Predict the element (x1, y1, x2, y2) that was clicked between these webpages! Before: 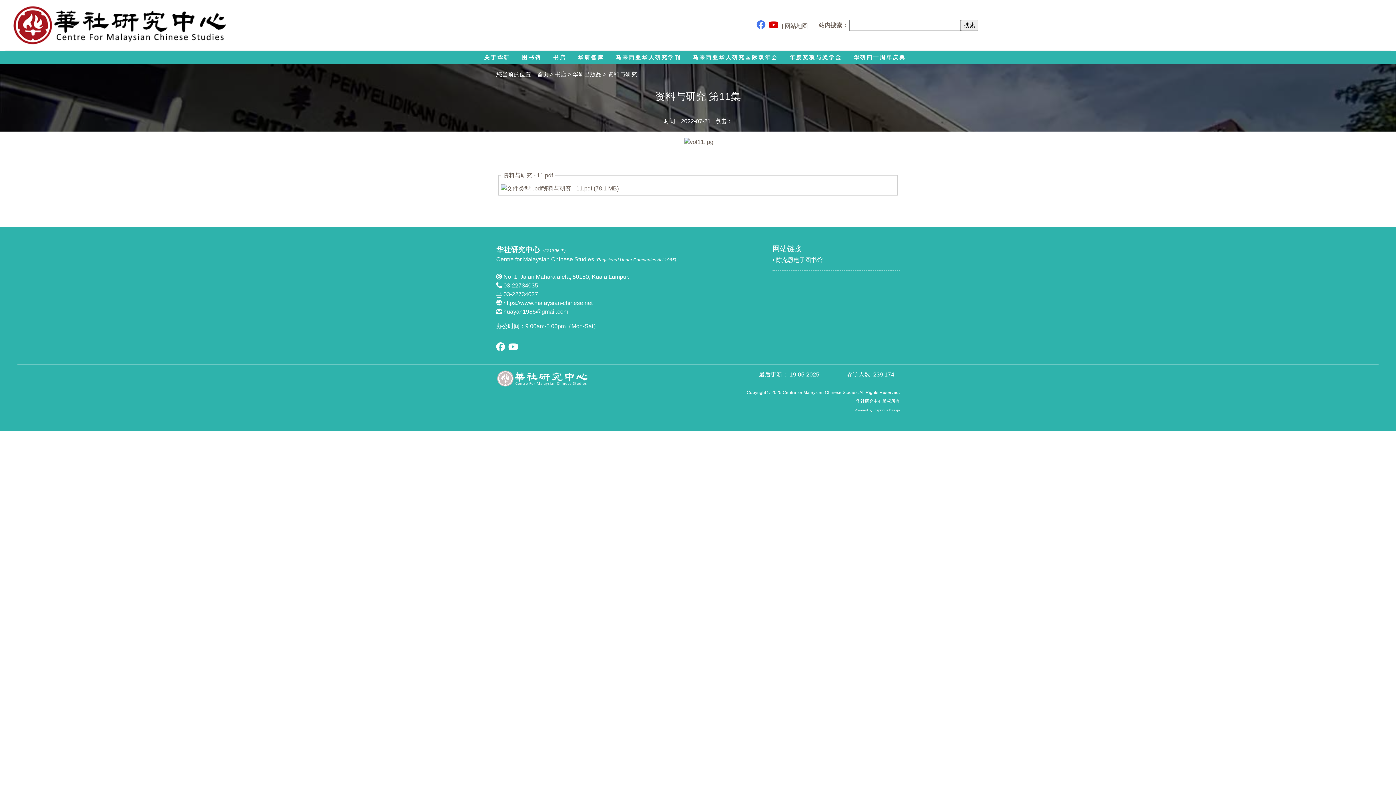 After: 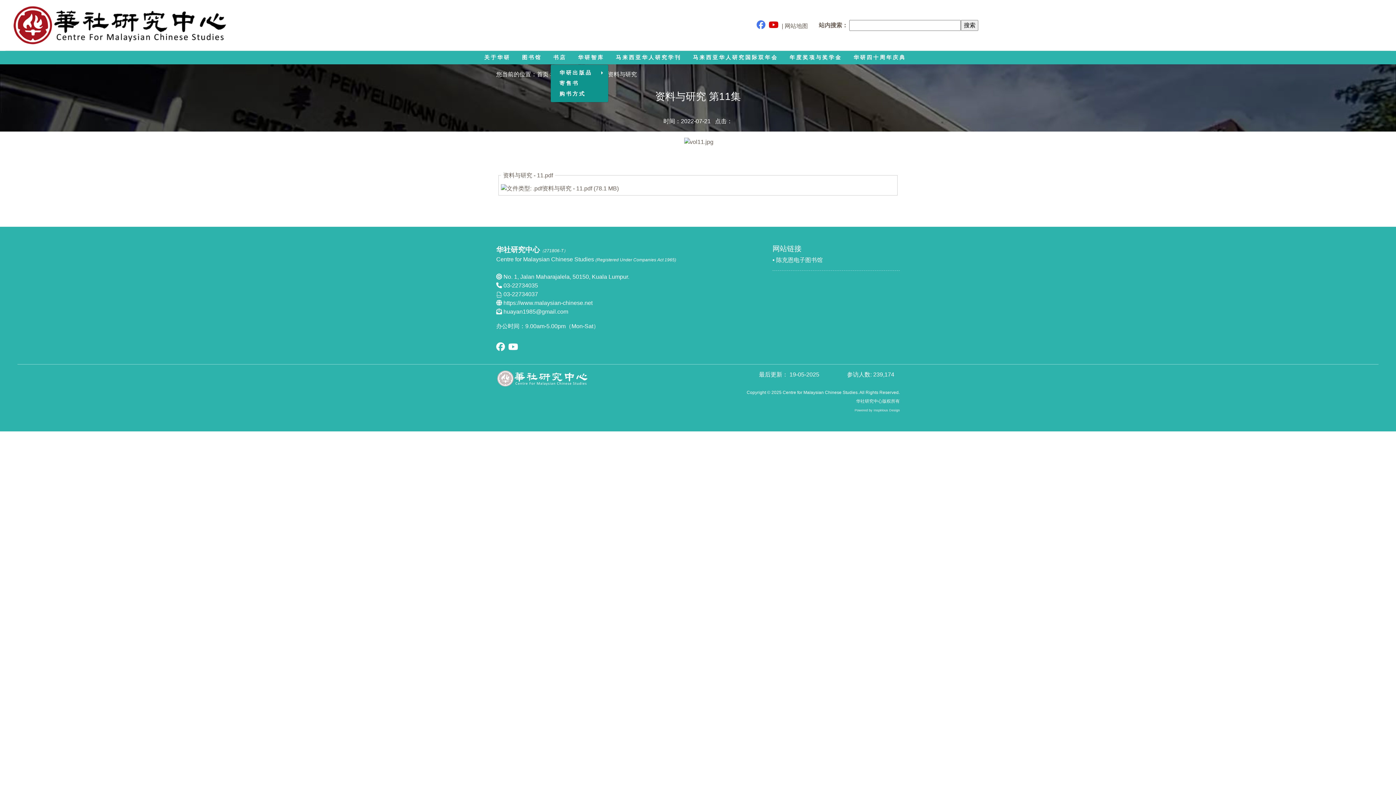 Action: bbox: (550, 50, 569, 64) label: 书店